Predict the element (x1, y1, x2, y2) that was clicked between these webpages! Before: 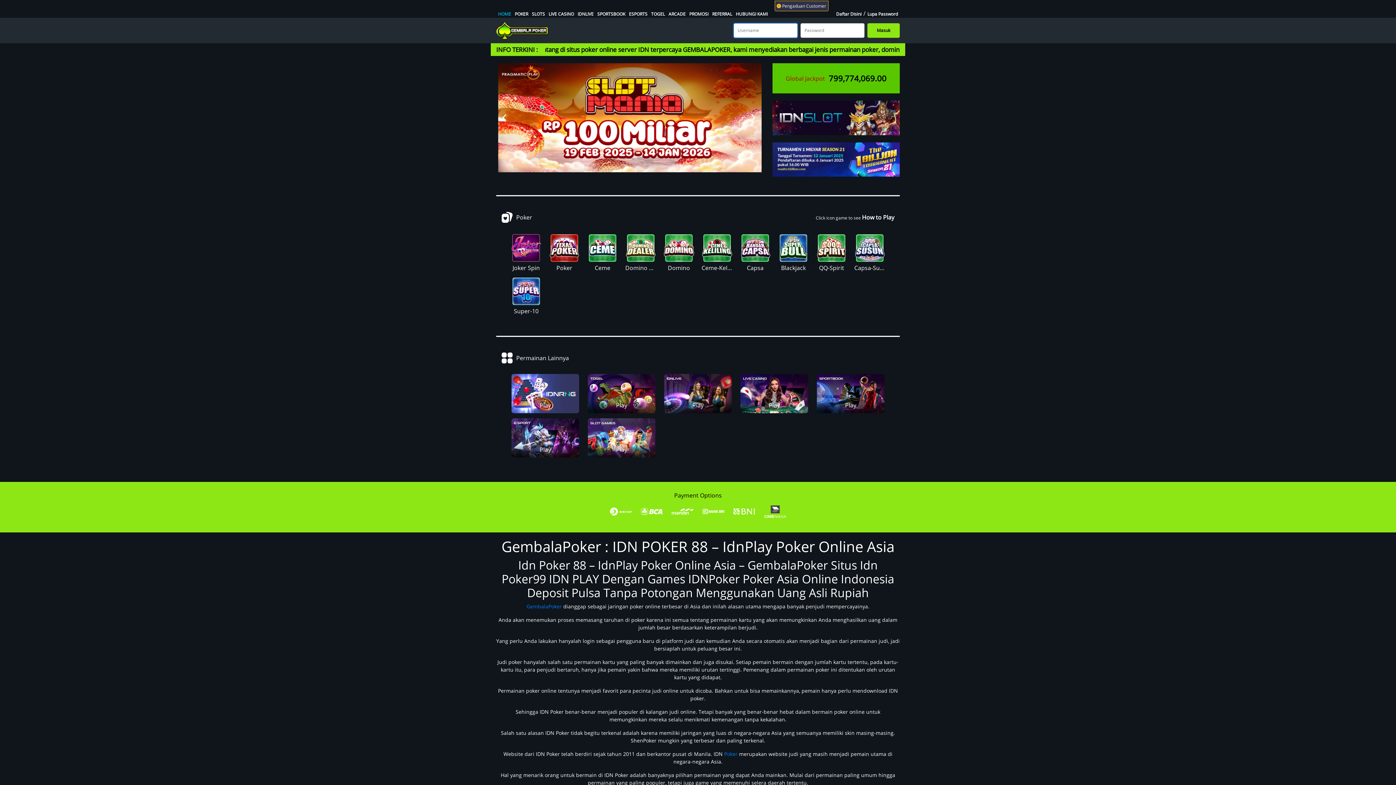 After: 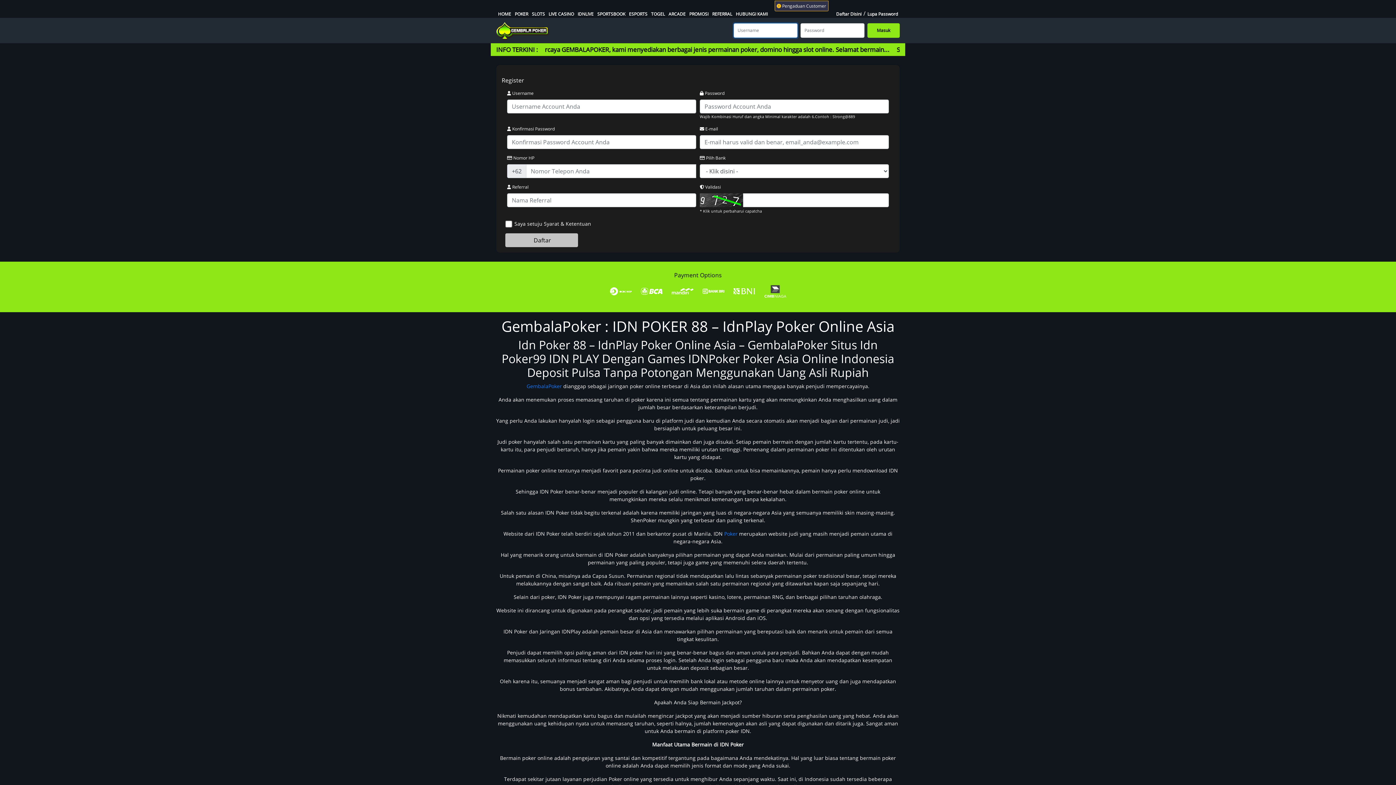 Action: bbox: (510, 232, 541, 272) label: Joker Spin